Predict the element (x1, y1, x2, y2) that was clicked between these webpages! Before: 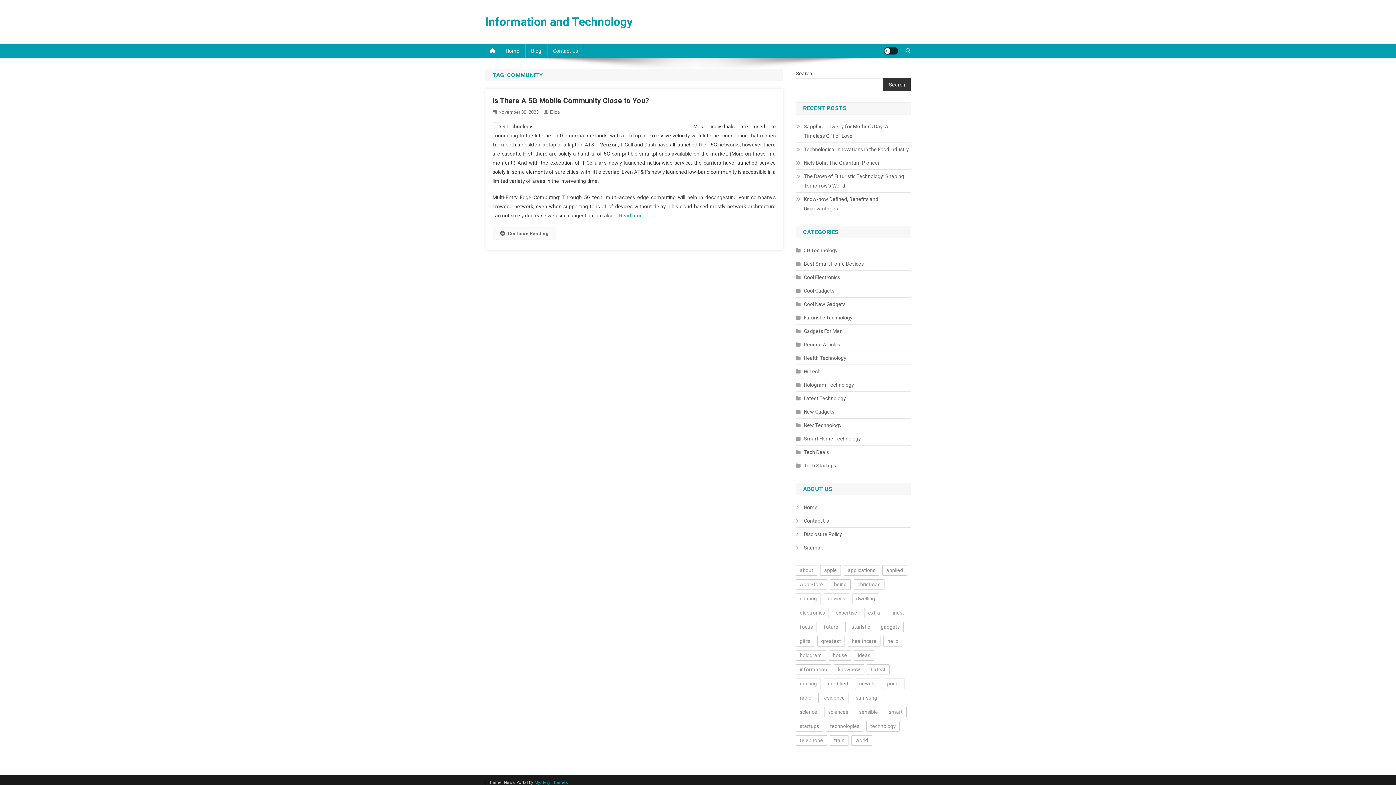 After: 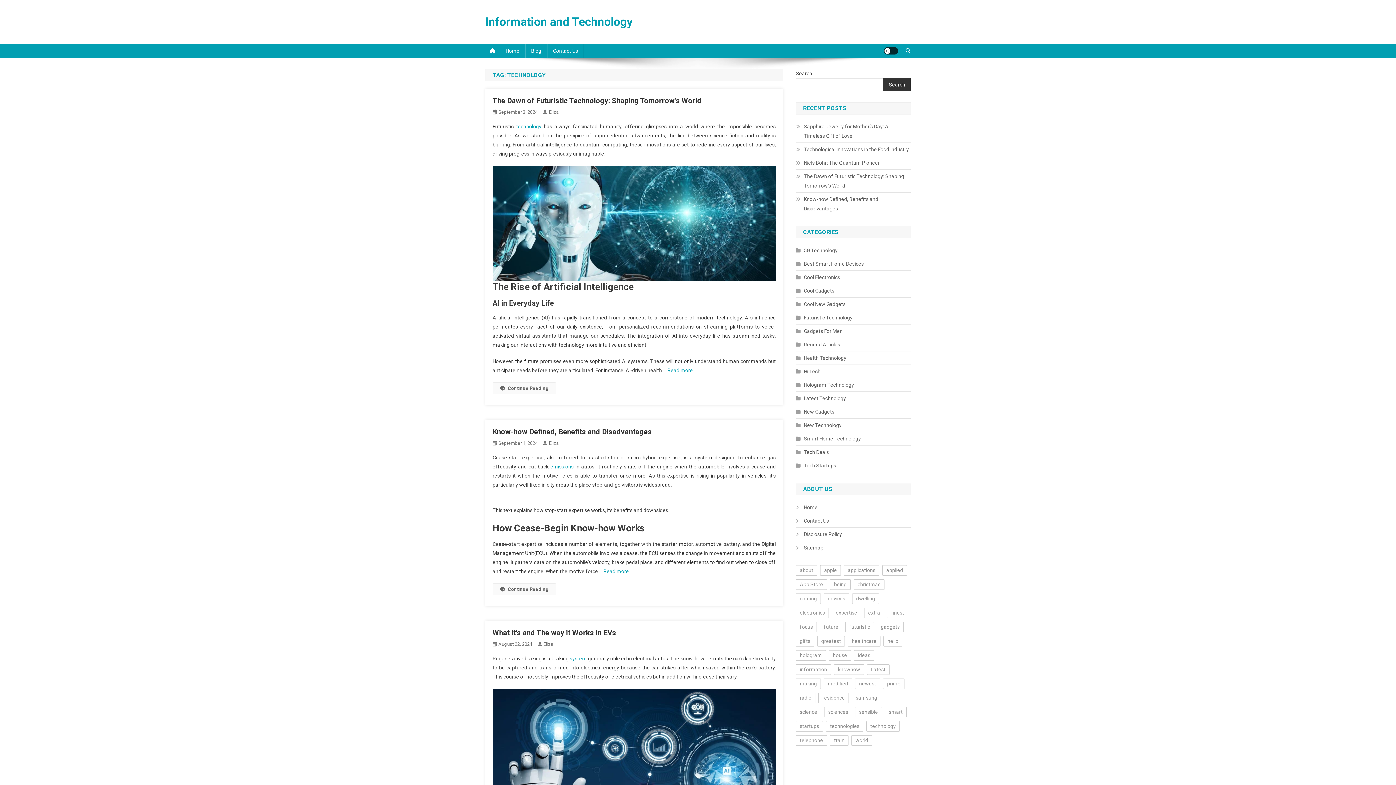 Action: label: technology (16 items) bbox: (866, 721, 900, 732)